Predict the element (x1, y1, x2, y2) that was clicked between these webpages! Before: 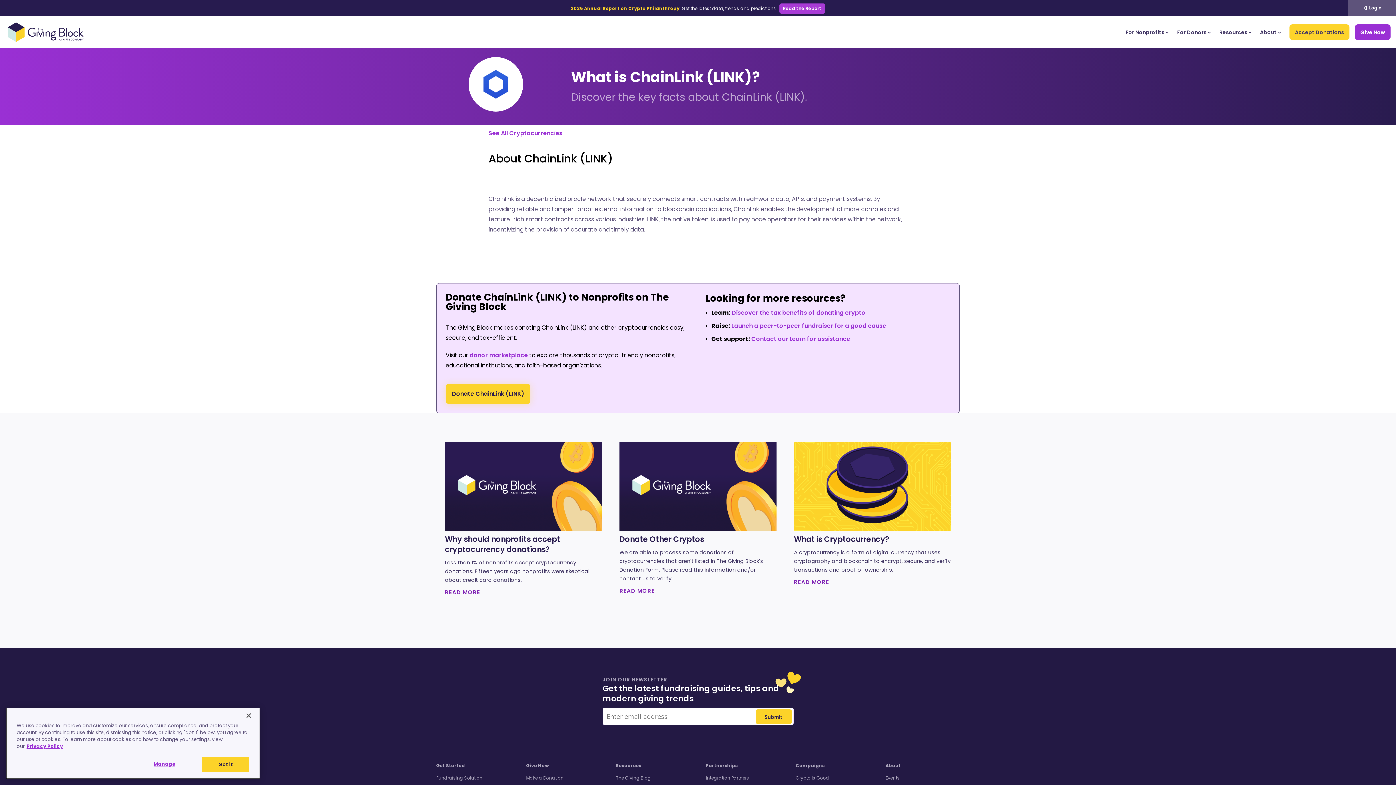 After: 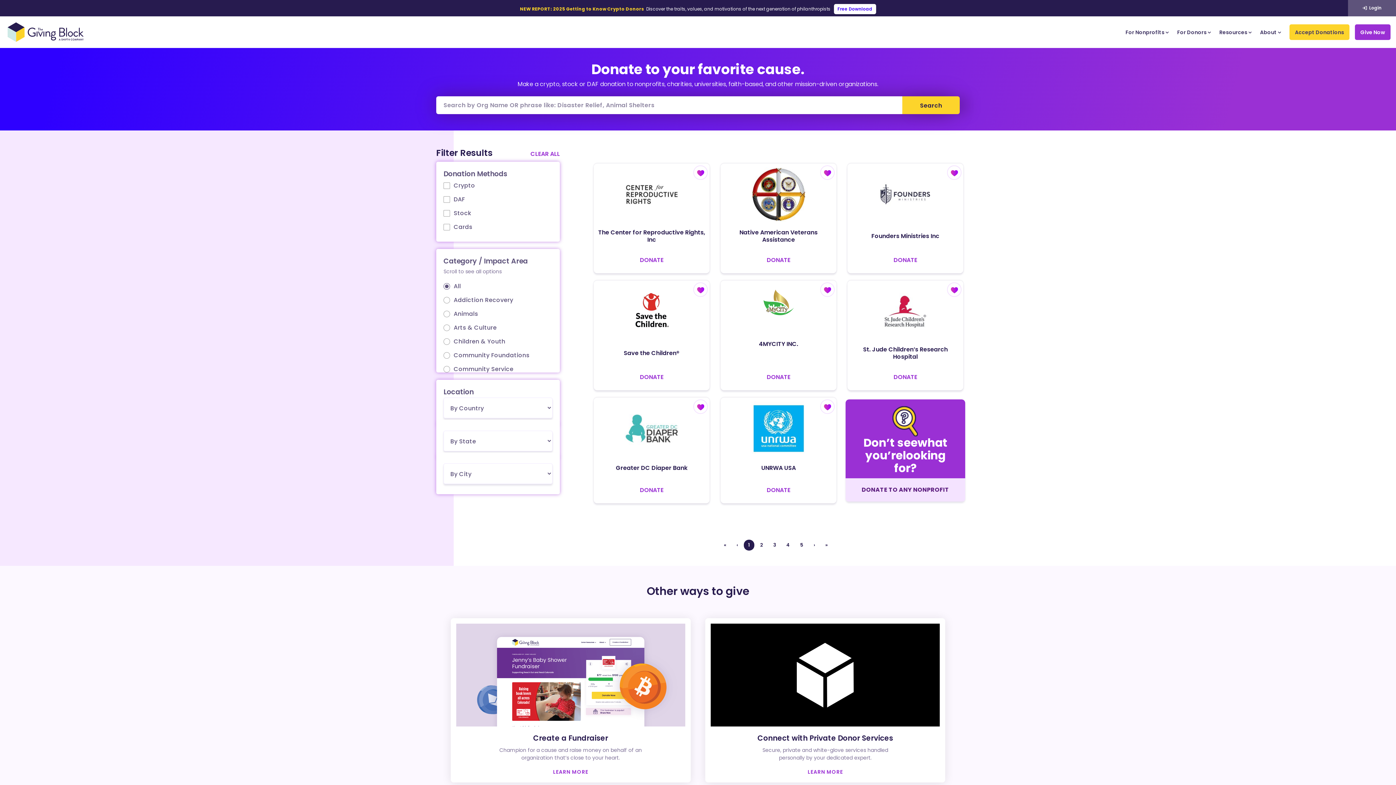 Action: bbox: (1355, 24, 1390, 40) label: Give Now